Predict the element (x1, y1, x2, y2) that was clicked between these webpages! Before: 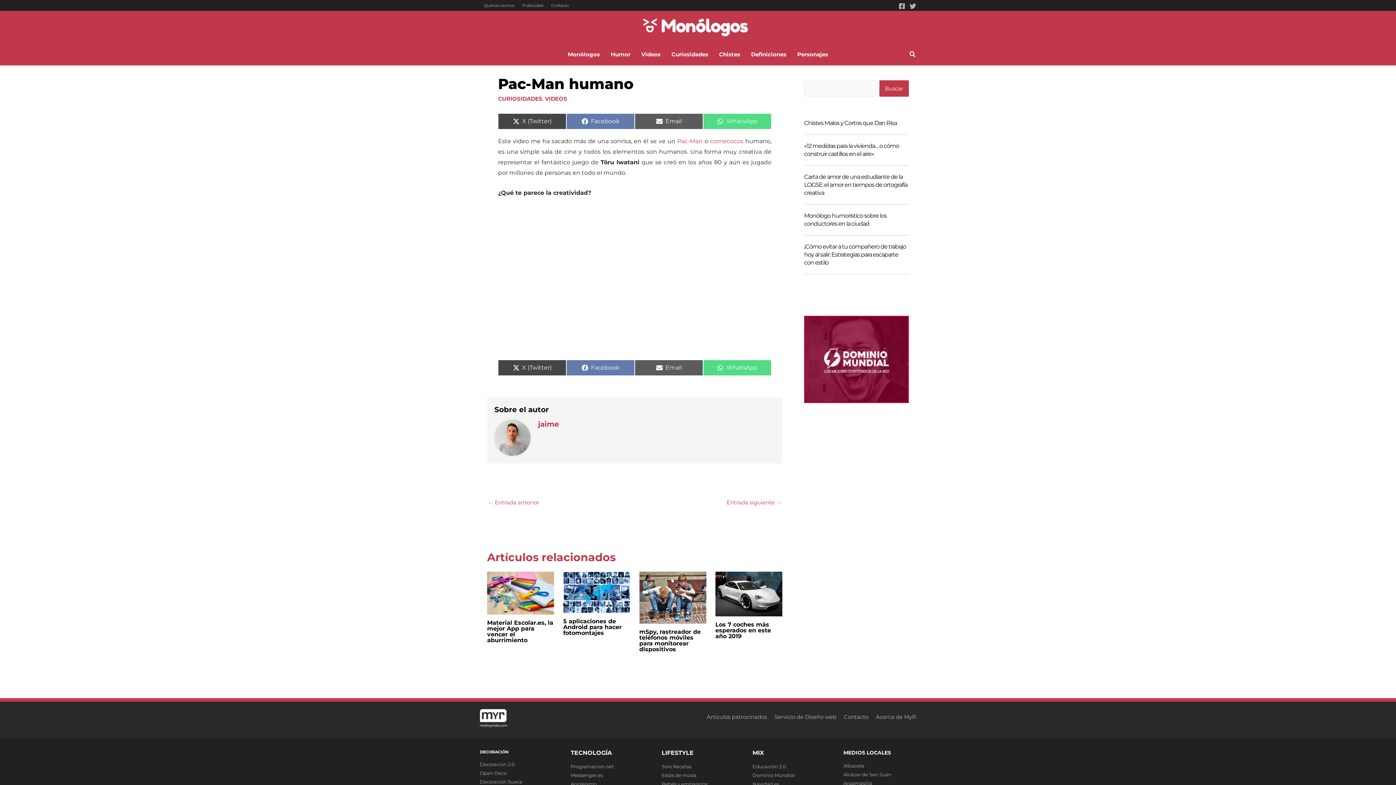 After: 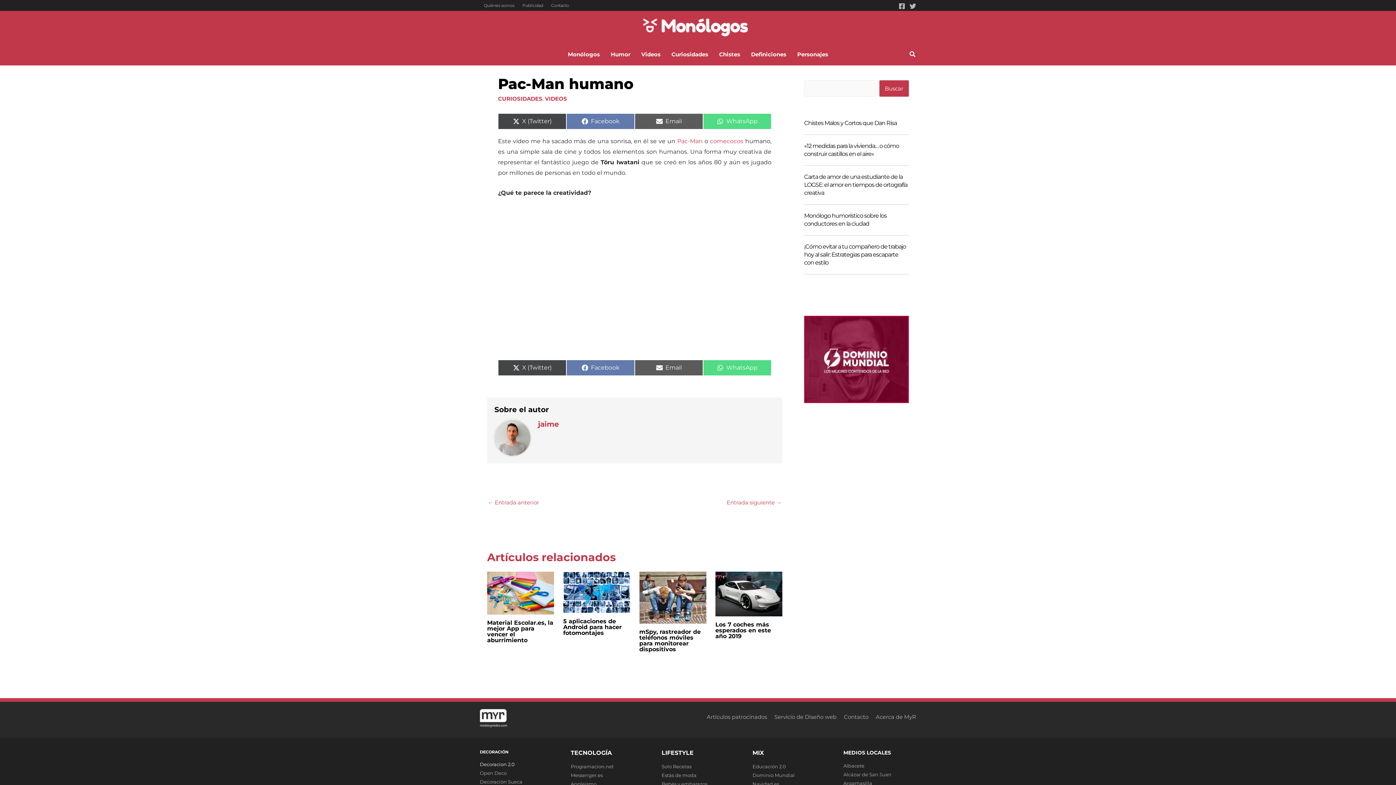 Action: bbox: (480, 761, 514, 767) label: Decoracion 2.0